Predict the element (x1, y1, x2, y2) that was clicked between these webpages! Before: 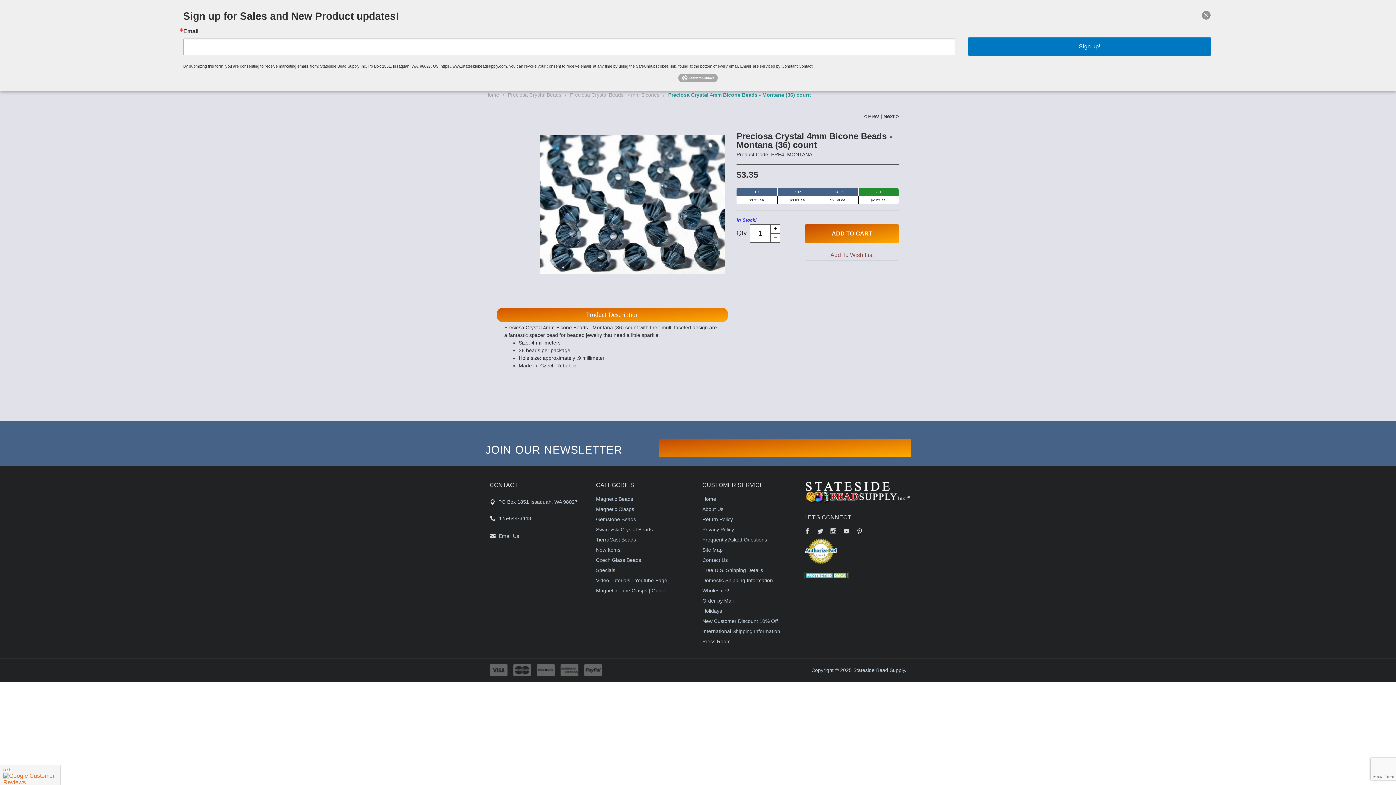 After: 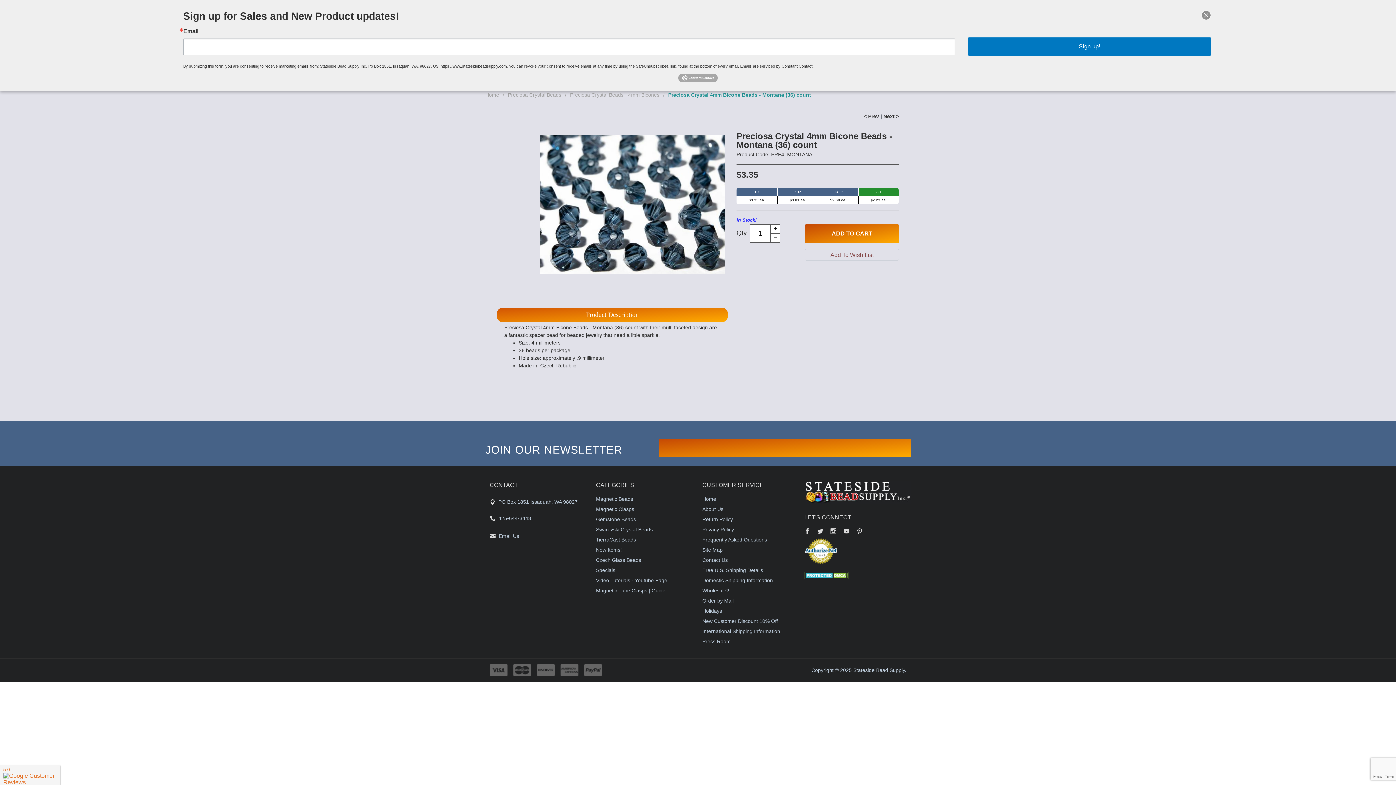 Action: bbox: (684, 748, 711, 751)